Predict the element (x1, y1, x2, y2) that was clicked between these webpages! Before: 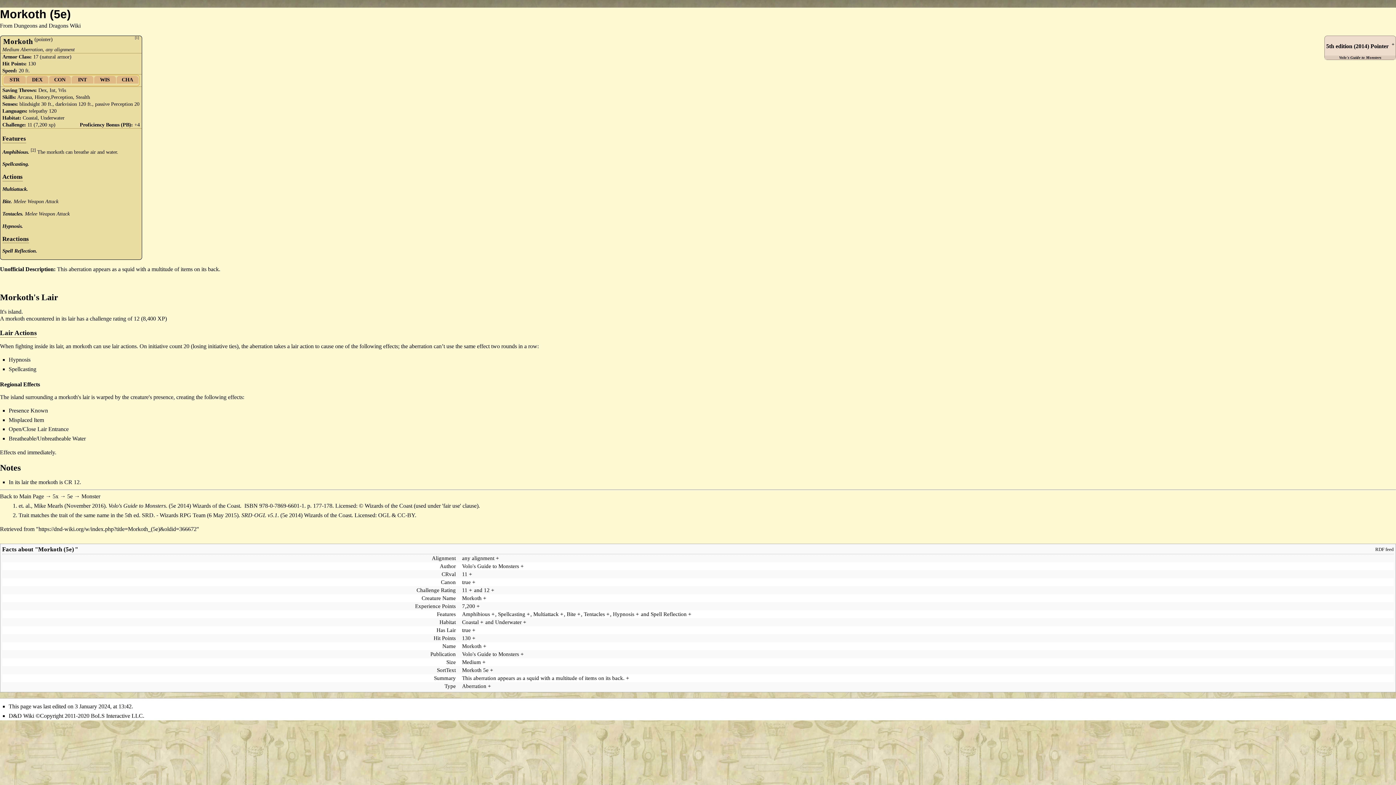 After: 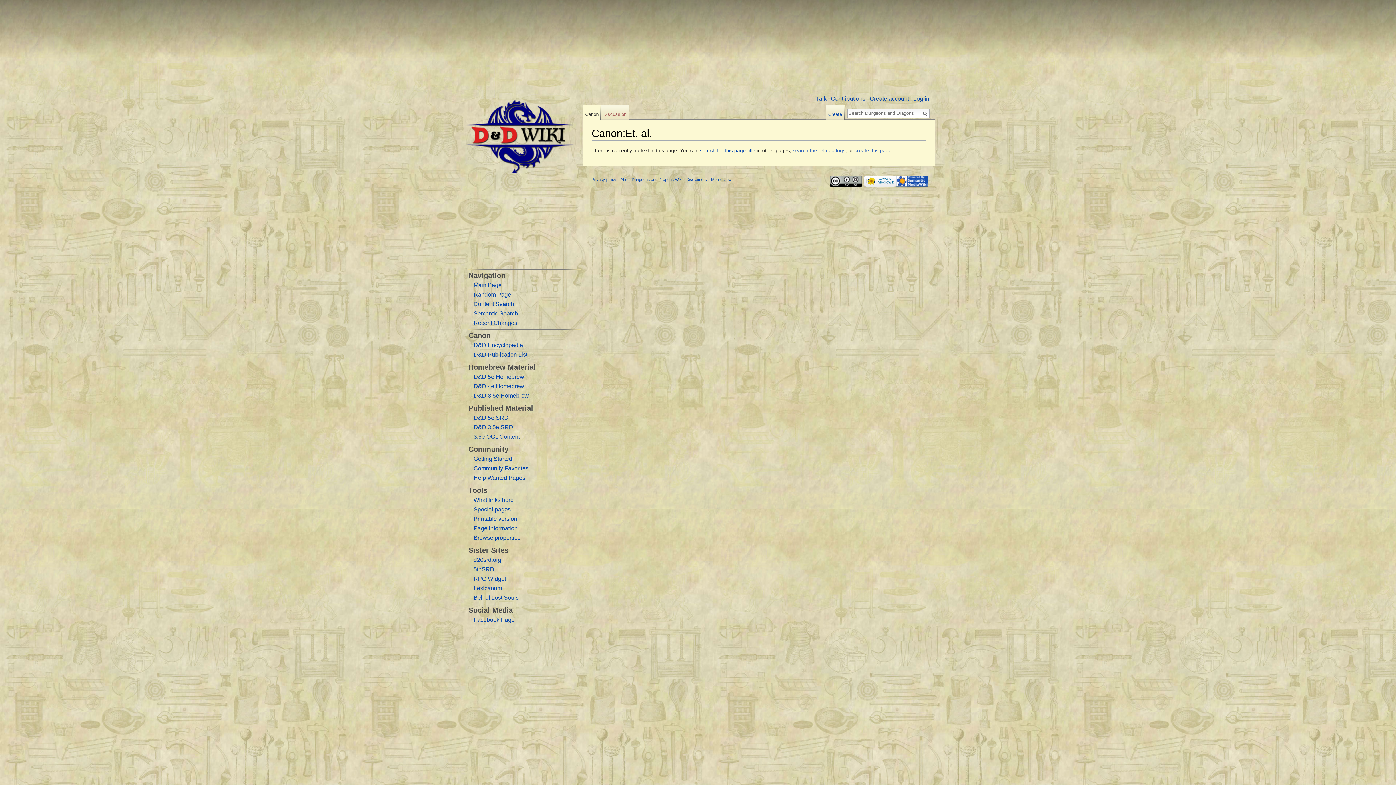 Action: bbox: (18, 502, 30, 509) label: et. al.